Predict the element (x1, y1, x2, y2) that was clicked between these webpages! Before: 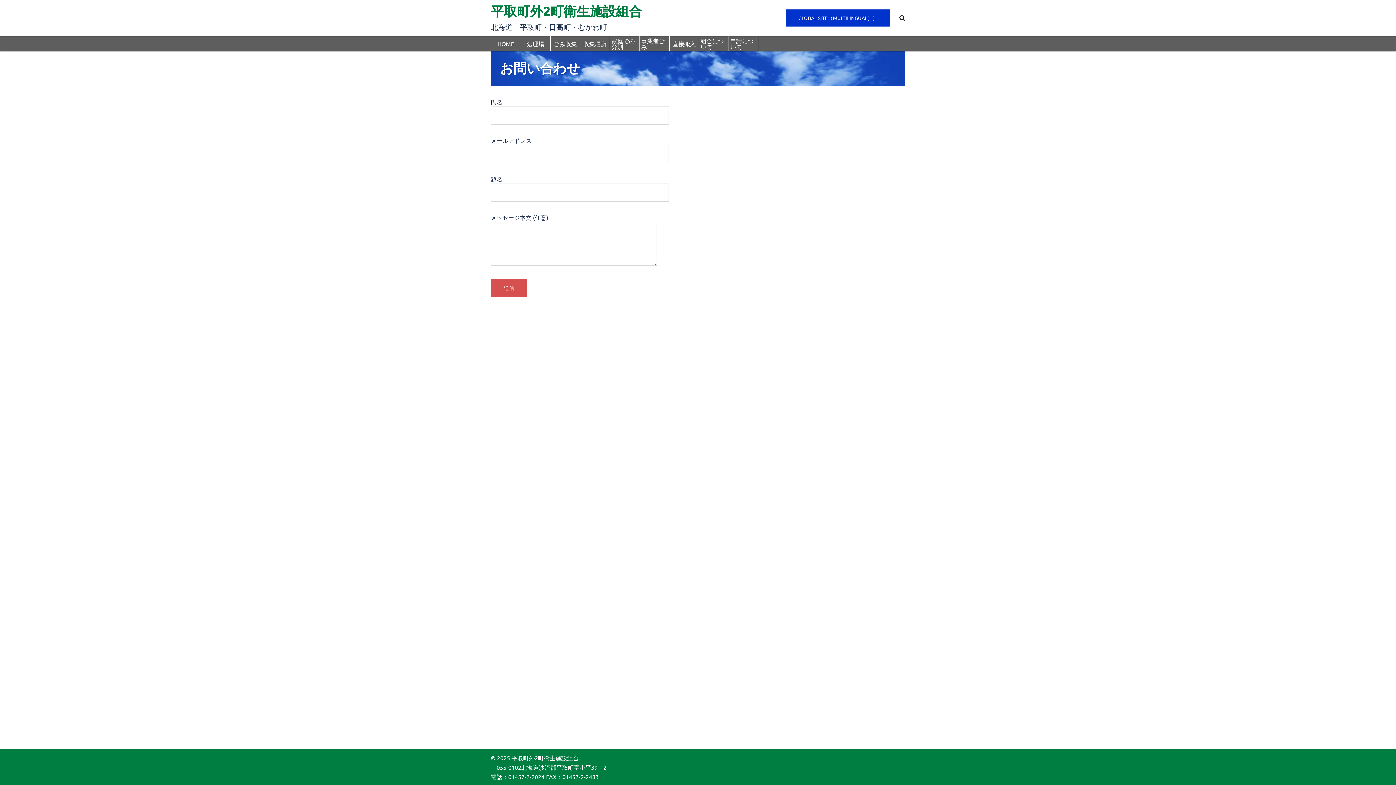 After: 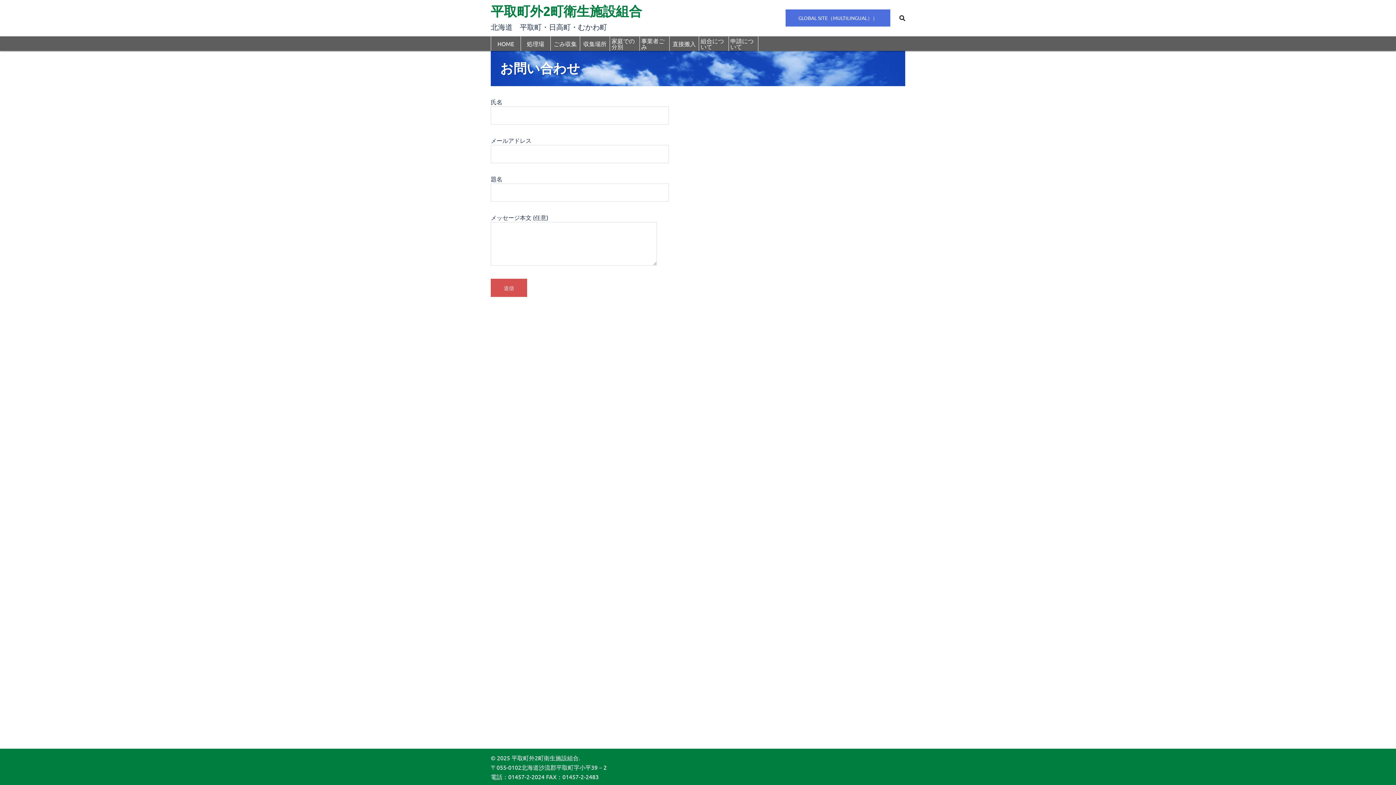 Action: bbox: (785, 9, 890, 26) label: GLOBAL SITE（MULTILINGUAL））